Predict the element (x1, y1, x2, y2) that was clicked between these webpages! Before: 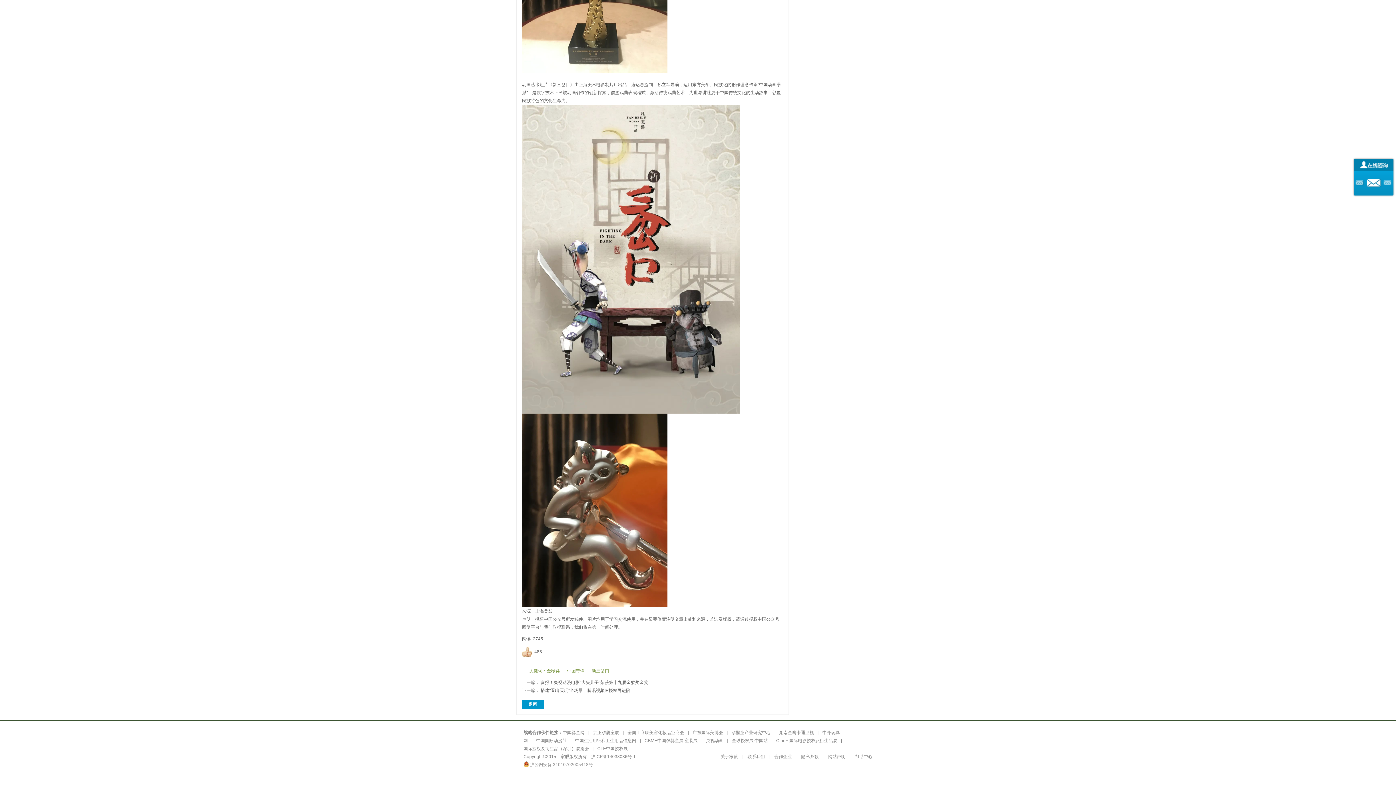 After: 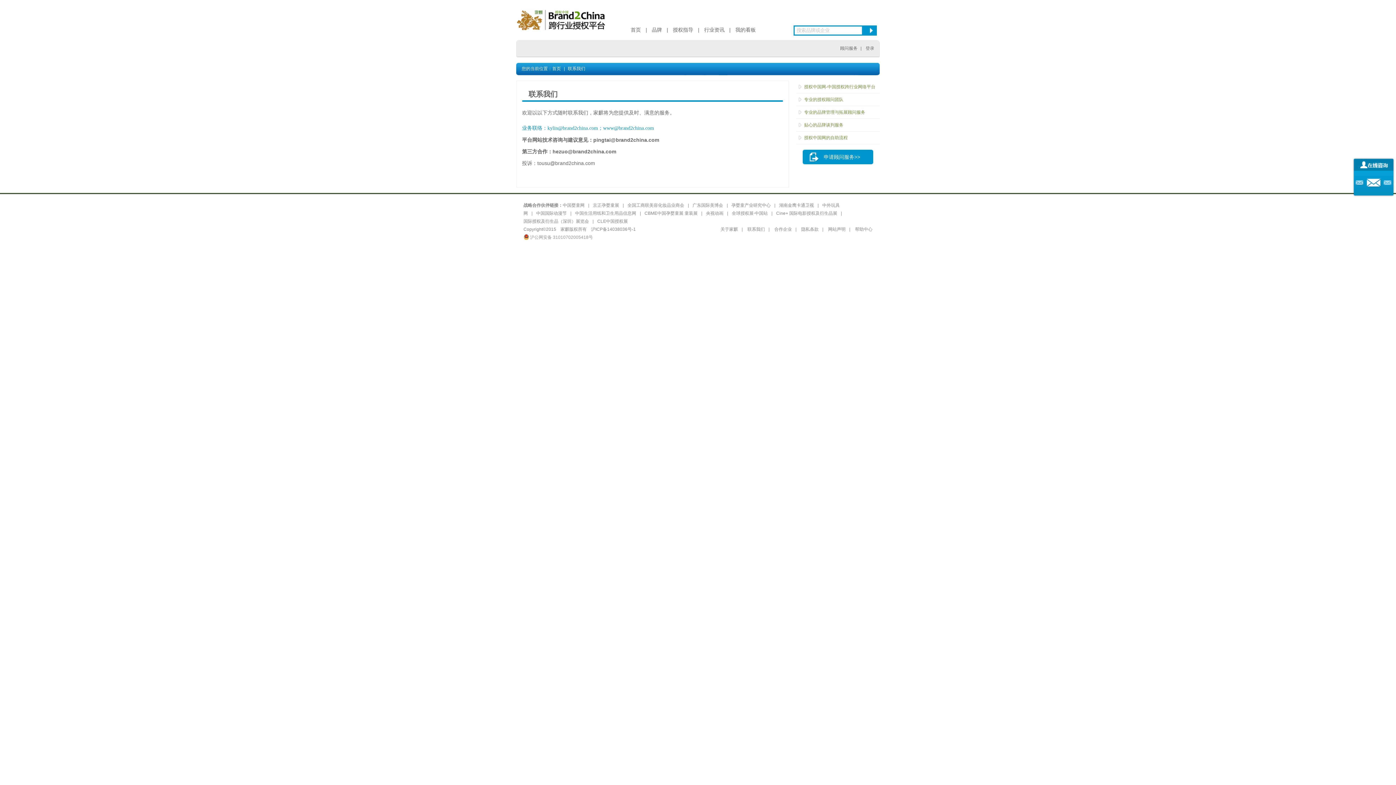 Action: label: 联系我们 bbox: (747, 754, 765, 759)